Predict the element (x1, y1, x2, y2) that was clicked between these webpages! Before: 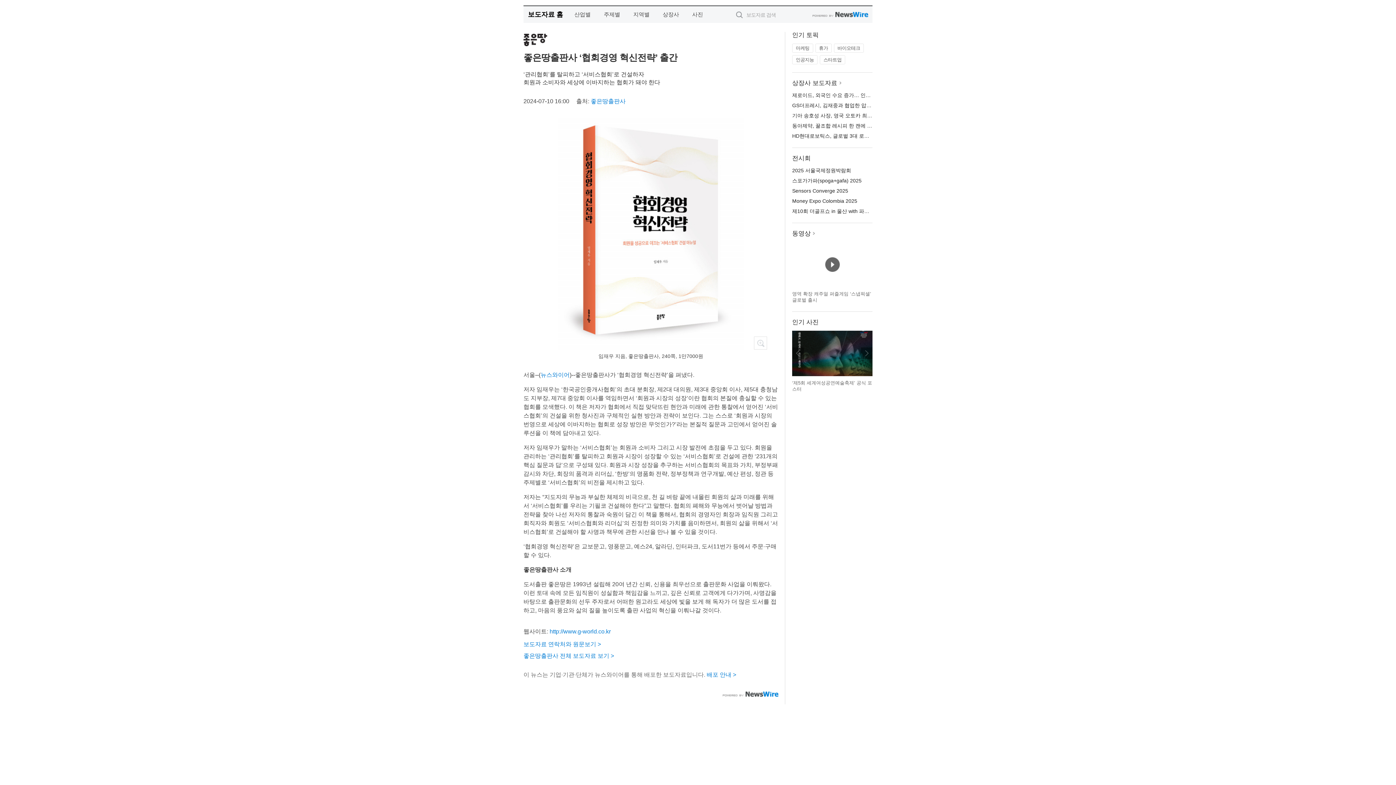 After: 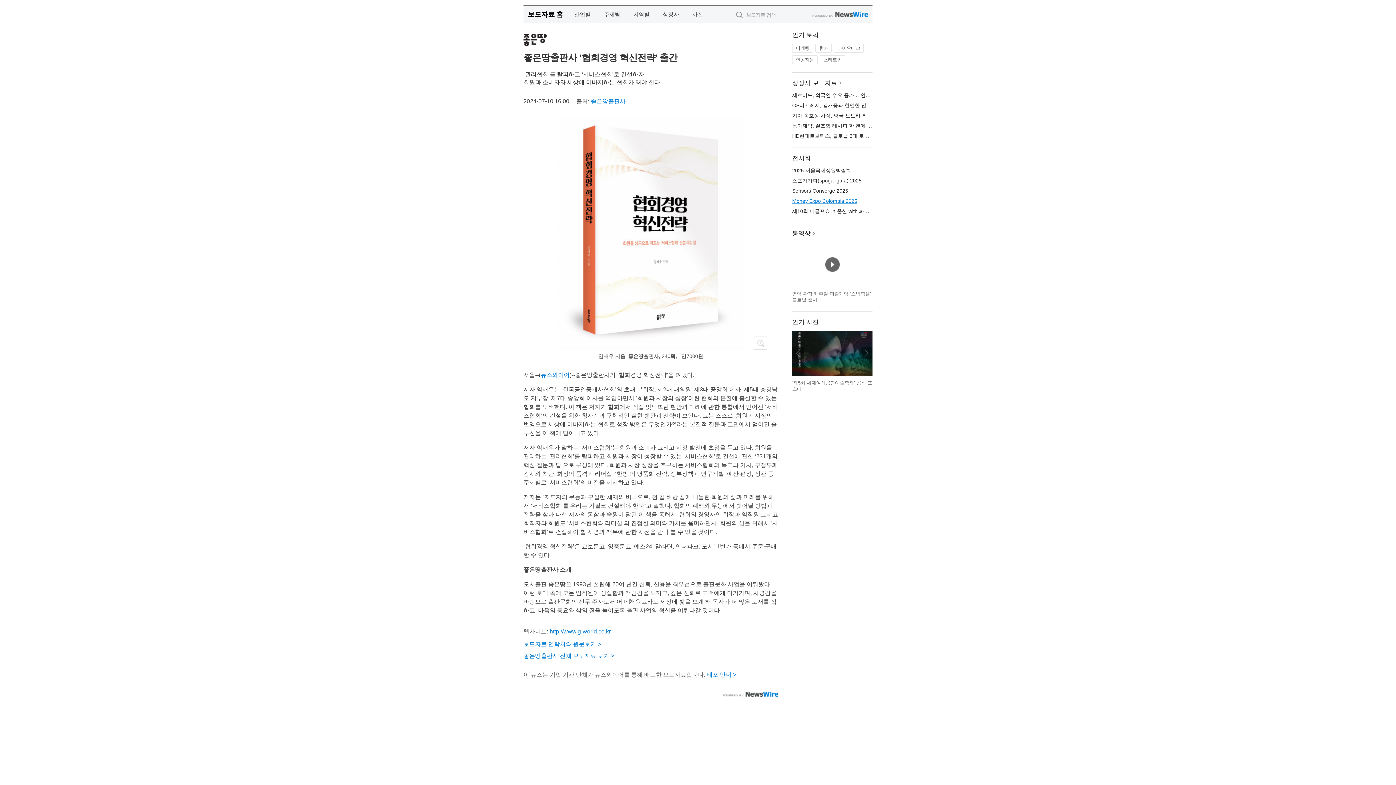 Action: bbox: (792, 198, 857, 204) label: Money Expo Colombia 2025